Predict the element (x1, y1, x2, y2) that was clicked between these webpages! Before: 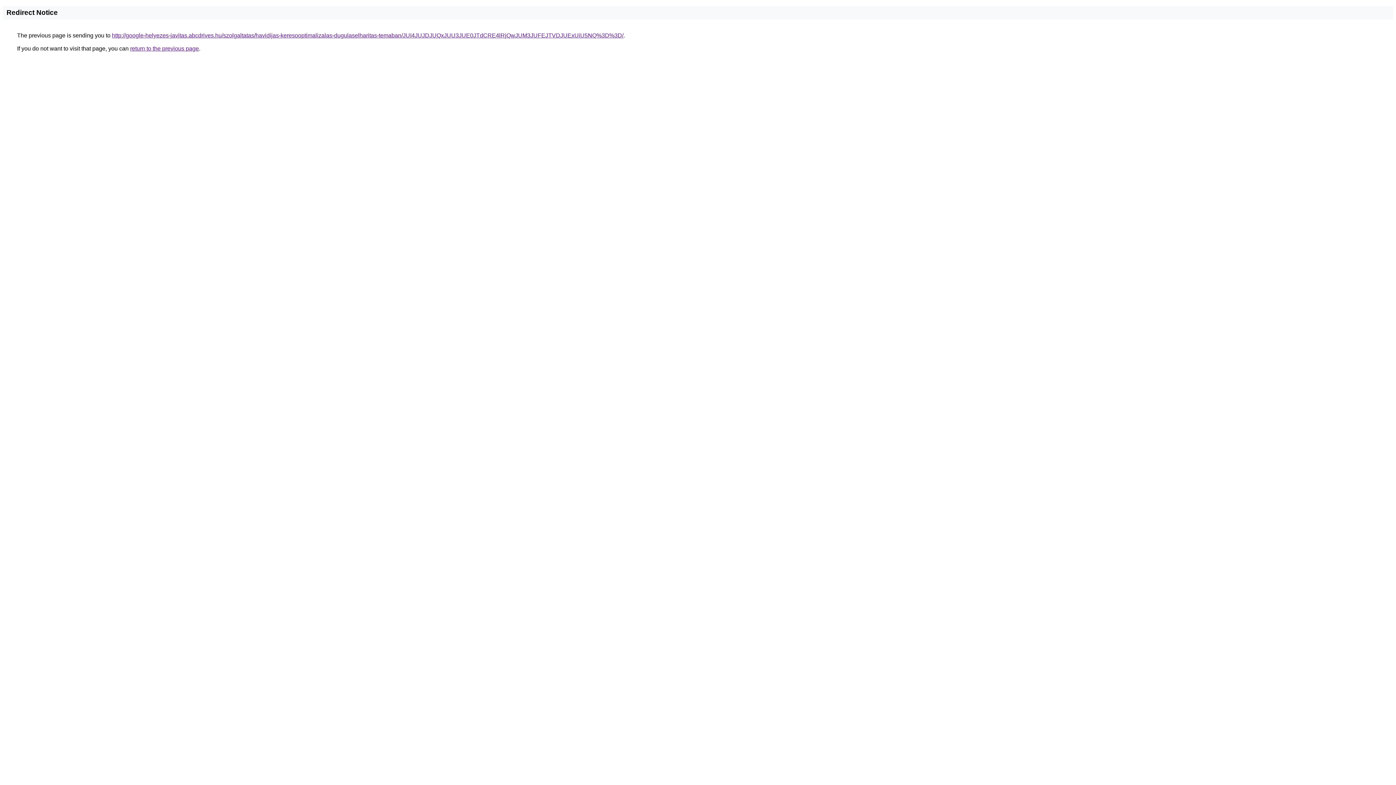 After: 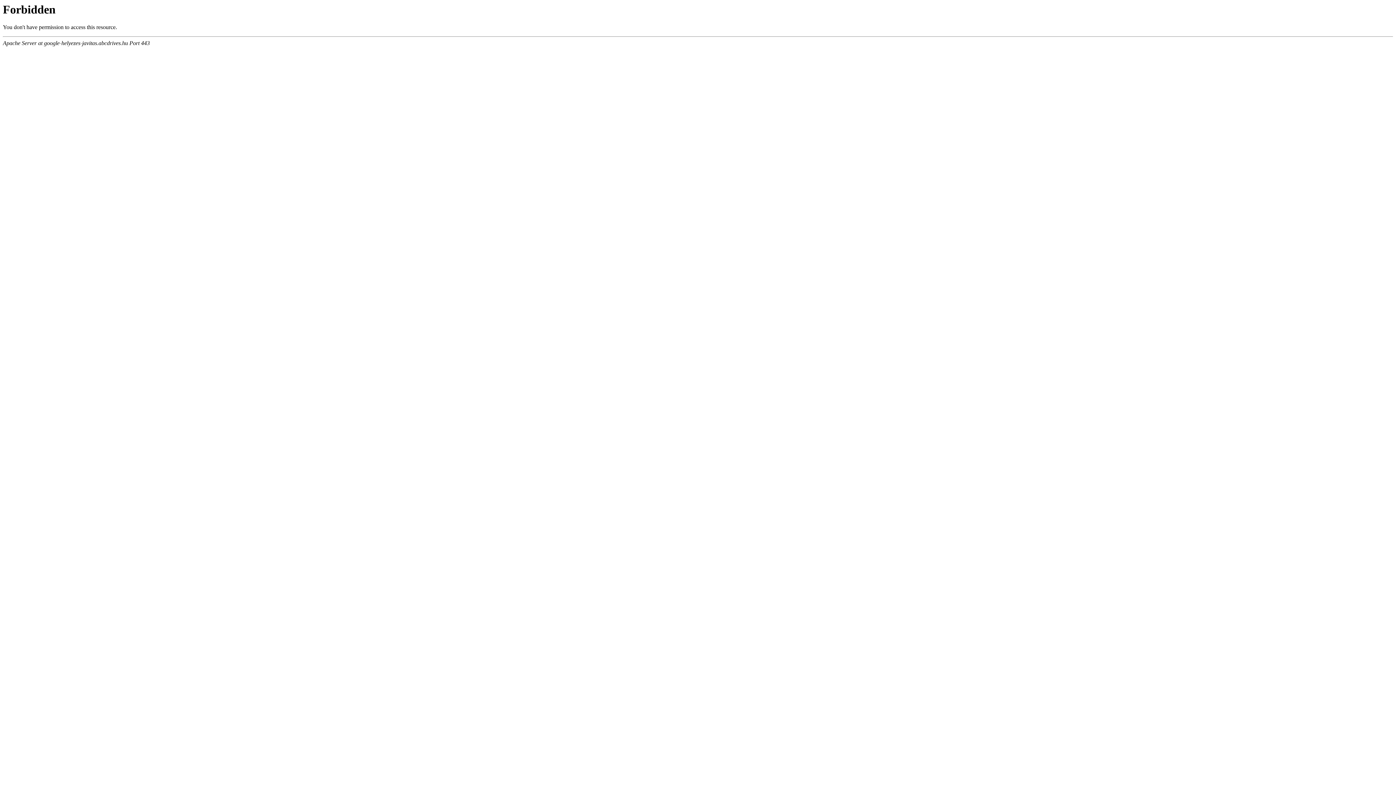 Action: label: http://google-helyezes-javitas.abcdrives.hu/szolgaltatas/havidijas-keresooptimalizalas-dugulaselharitas-temaban/JUI4JUJDJUQxJUU3JUE0JTdCRE4lRjQwJUM3JUFEJTVDJUExUiU5NQ%3D%3D/ bbox: (112, 32, 623, 38)